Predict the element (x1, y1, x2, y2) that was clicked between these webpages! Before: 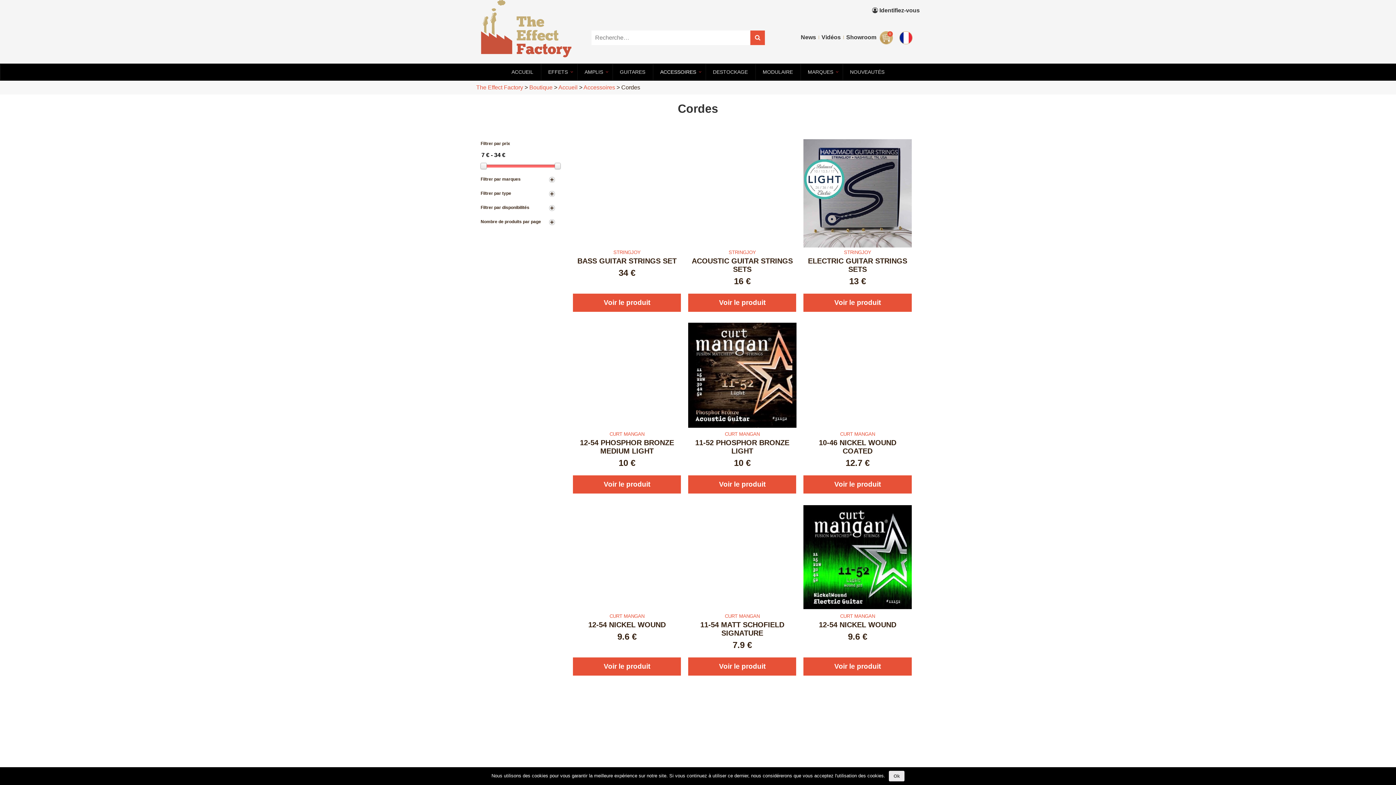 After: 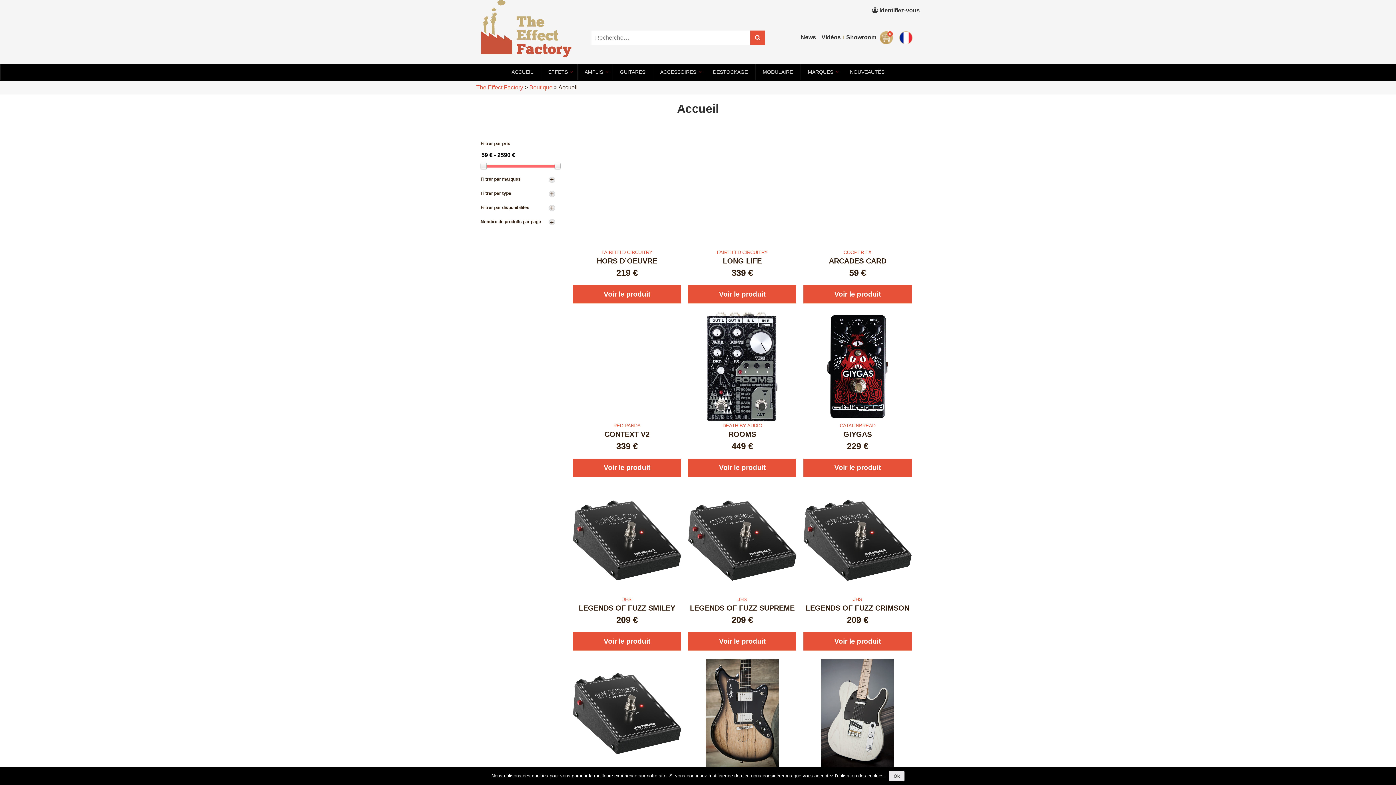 Action: bbox: (558, 84, 577, 90) label: Accueil